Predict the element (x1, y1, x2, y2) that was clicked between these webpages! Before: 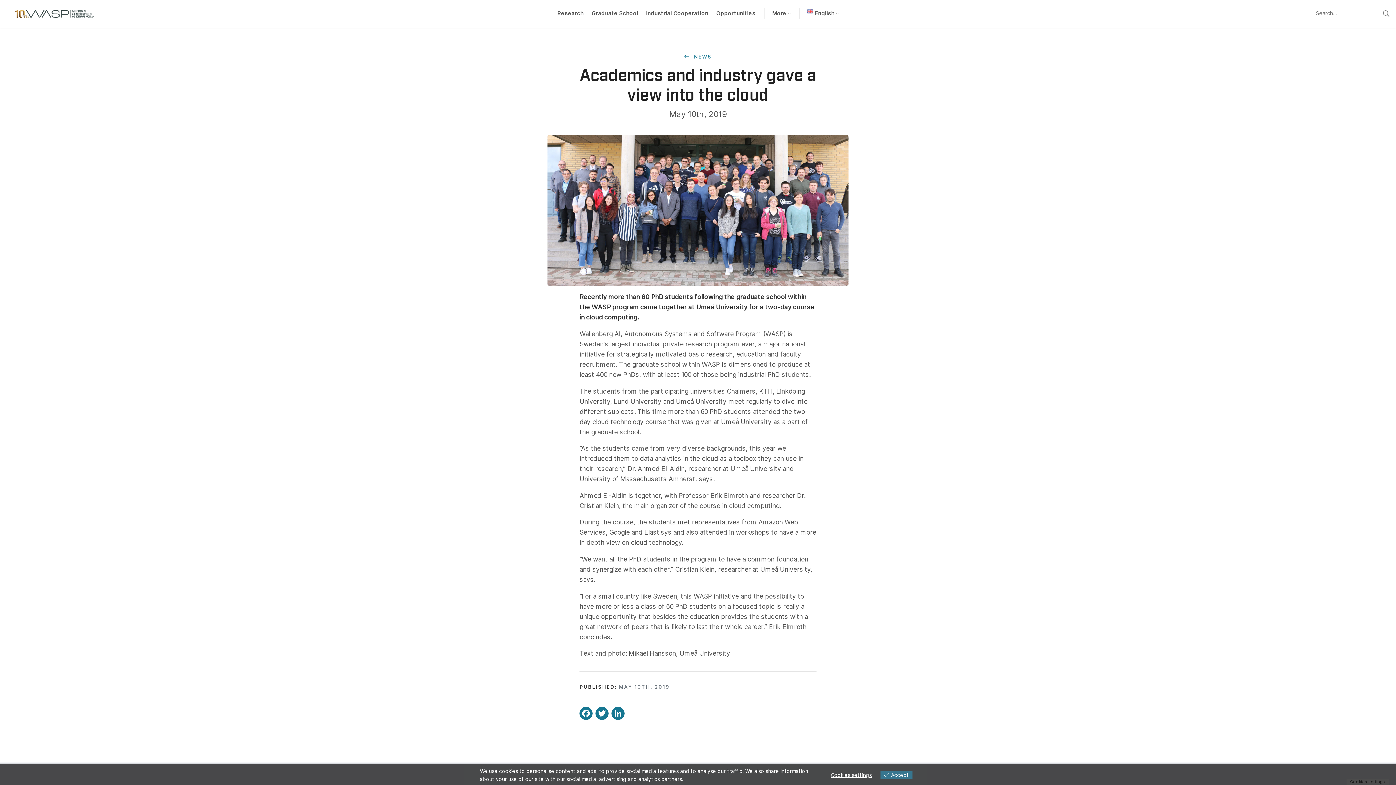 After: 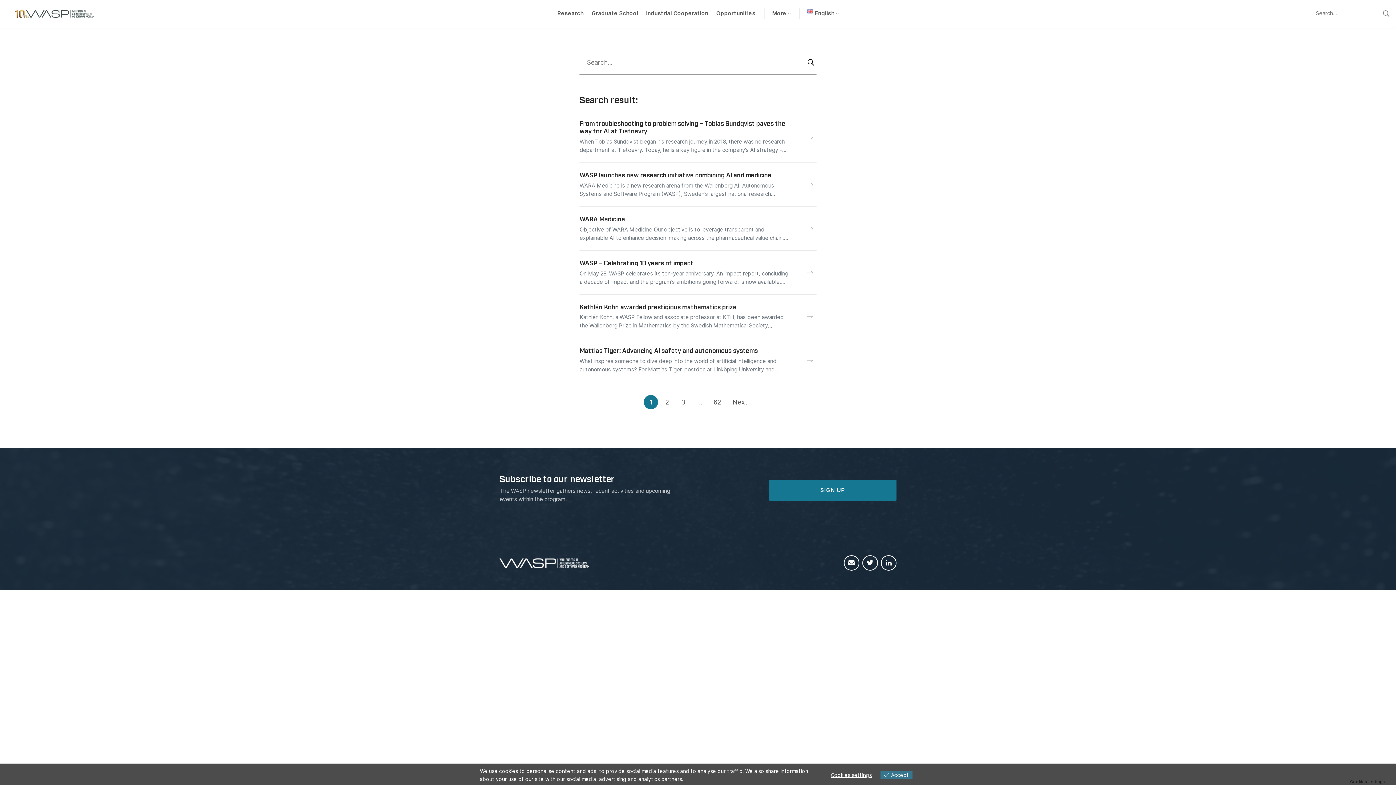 Action: label: Sök bbox: (1381, 0, 1396, 27)